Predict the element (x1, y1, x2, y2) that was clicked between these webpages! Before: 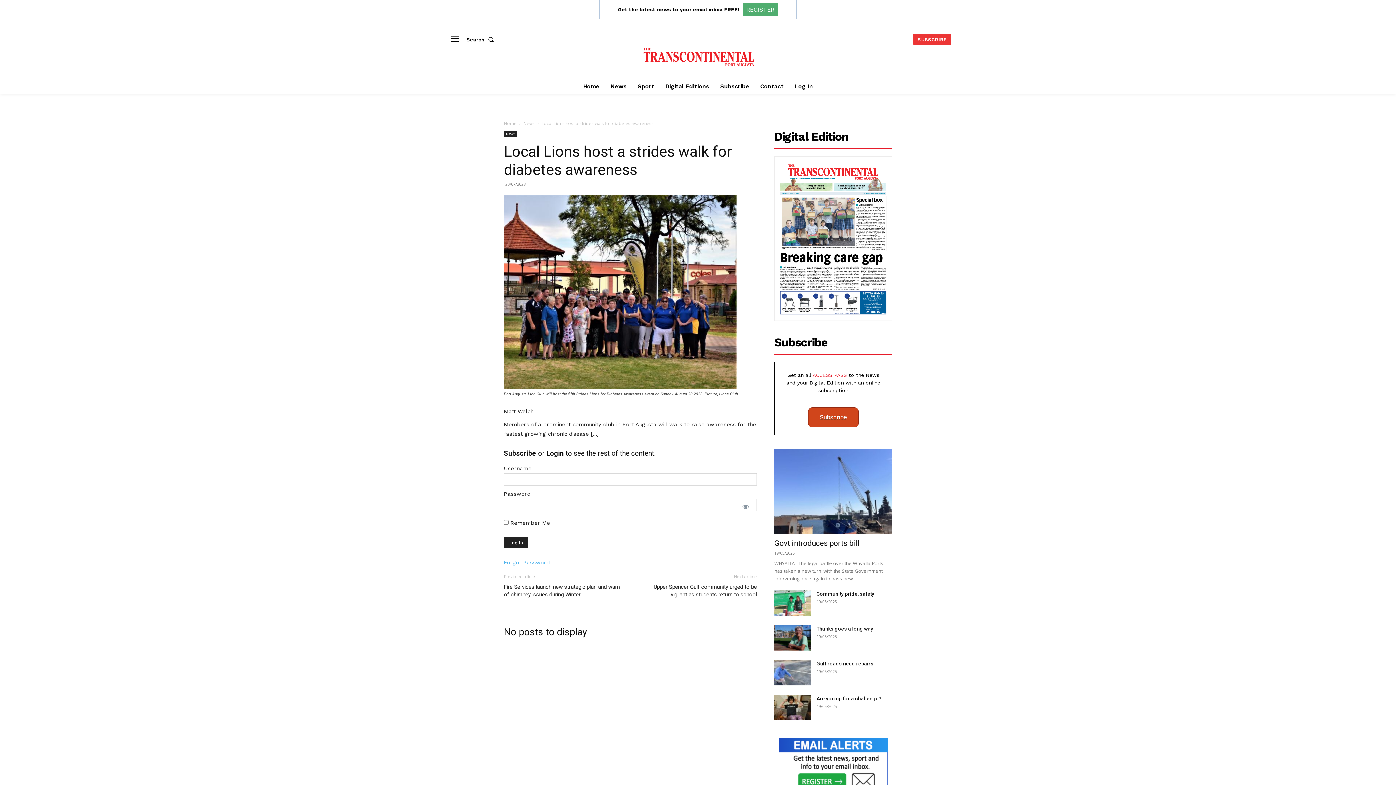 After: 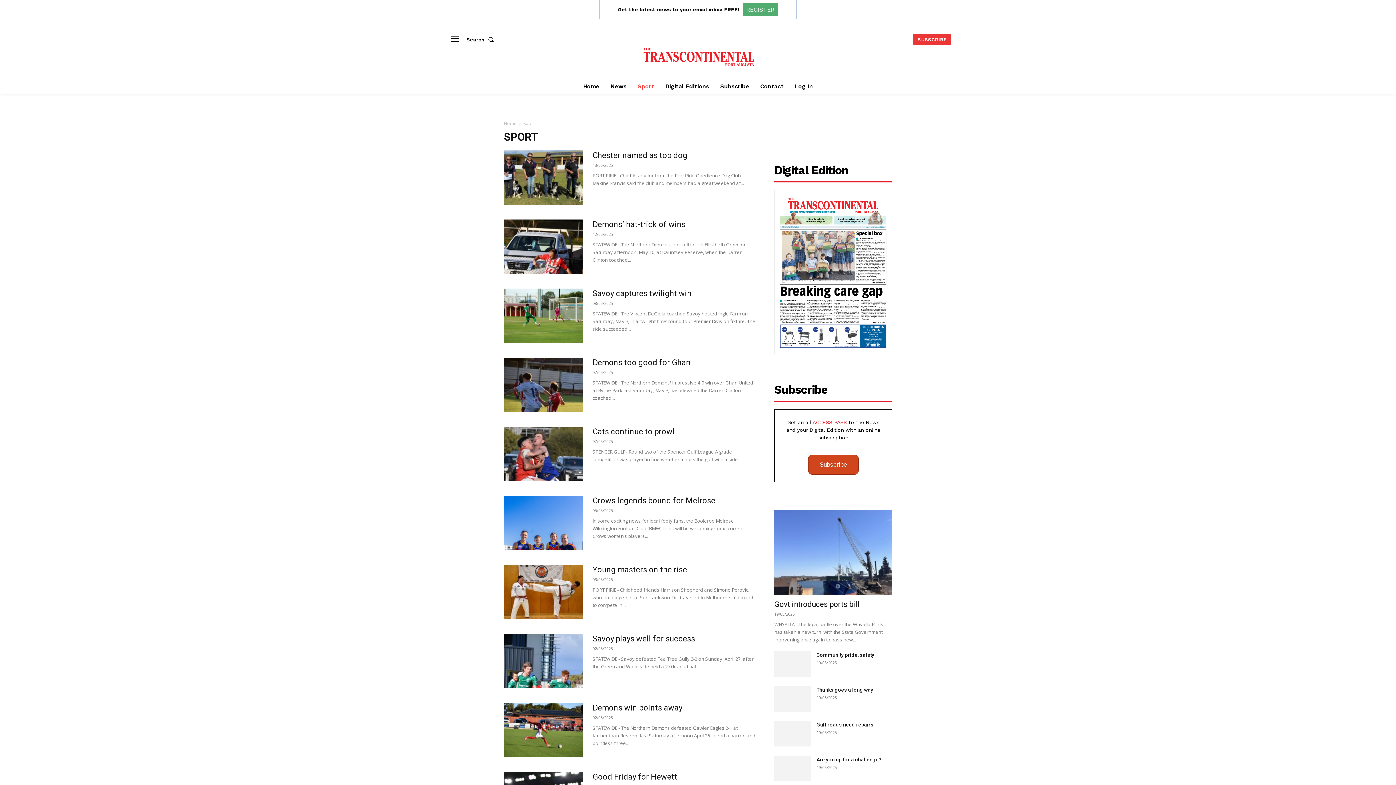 Action: label: Sport bbox: (634, 78, 658, 94)